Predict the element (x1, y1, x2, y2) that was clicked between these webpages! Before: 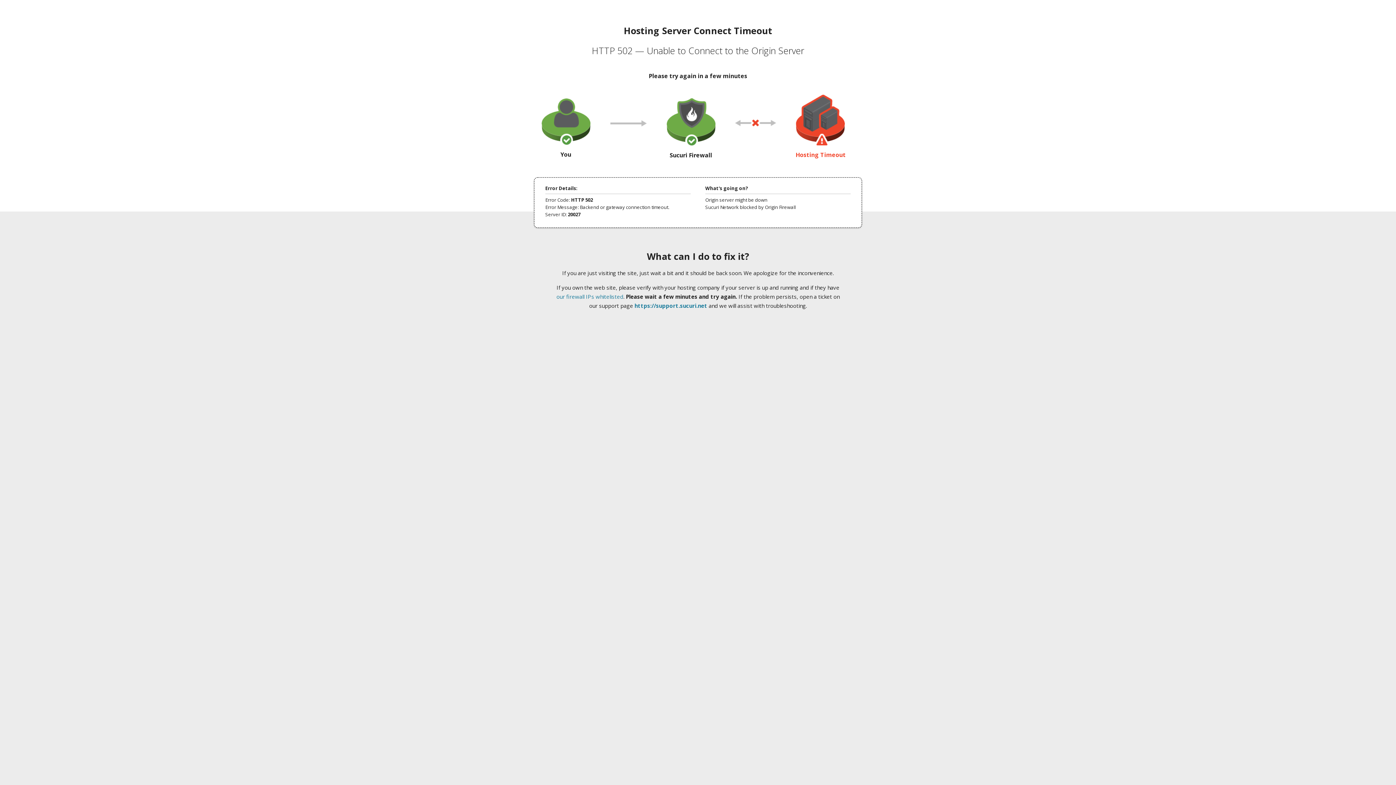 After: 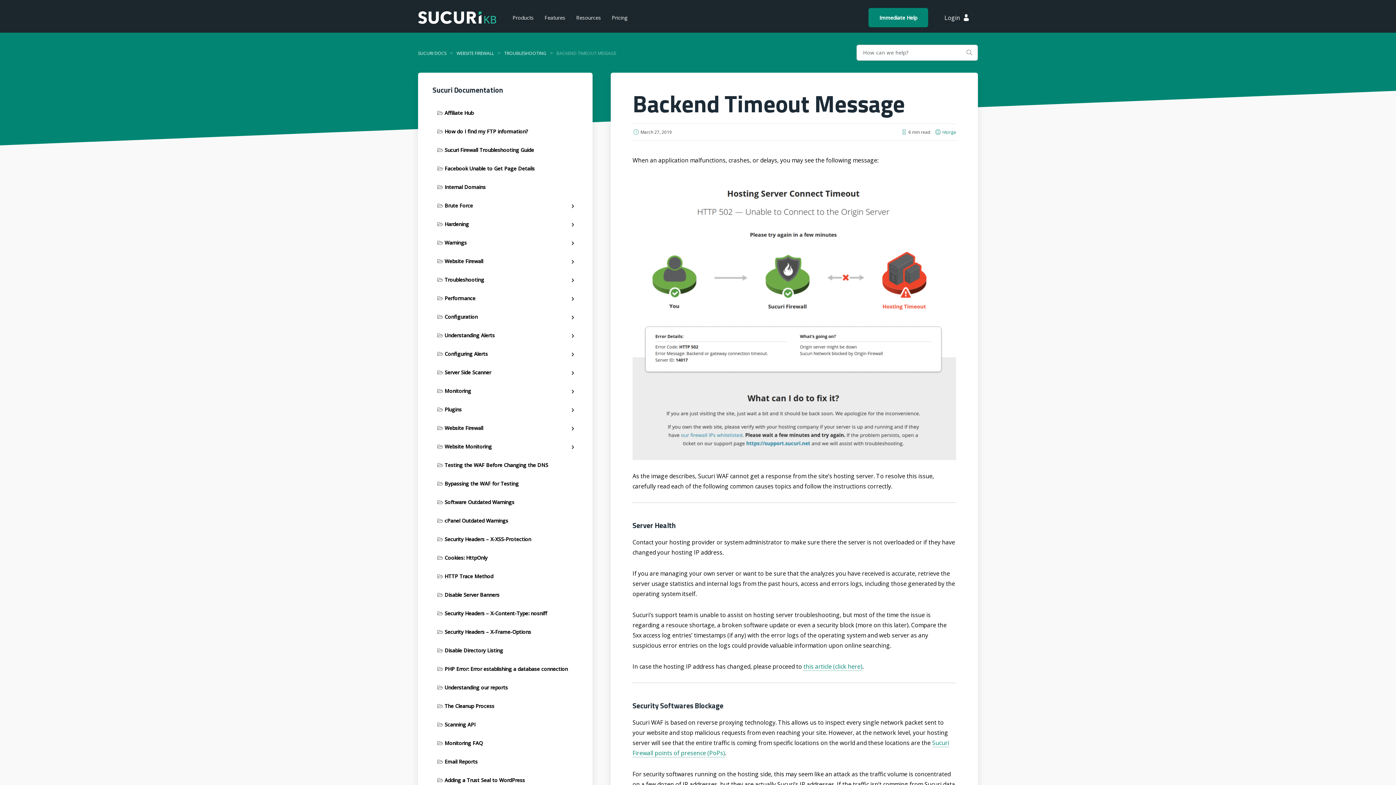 Action: bbox: (556, 293, 623, 300) label: our firewall IPs whitelisted